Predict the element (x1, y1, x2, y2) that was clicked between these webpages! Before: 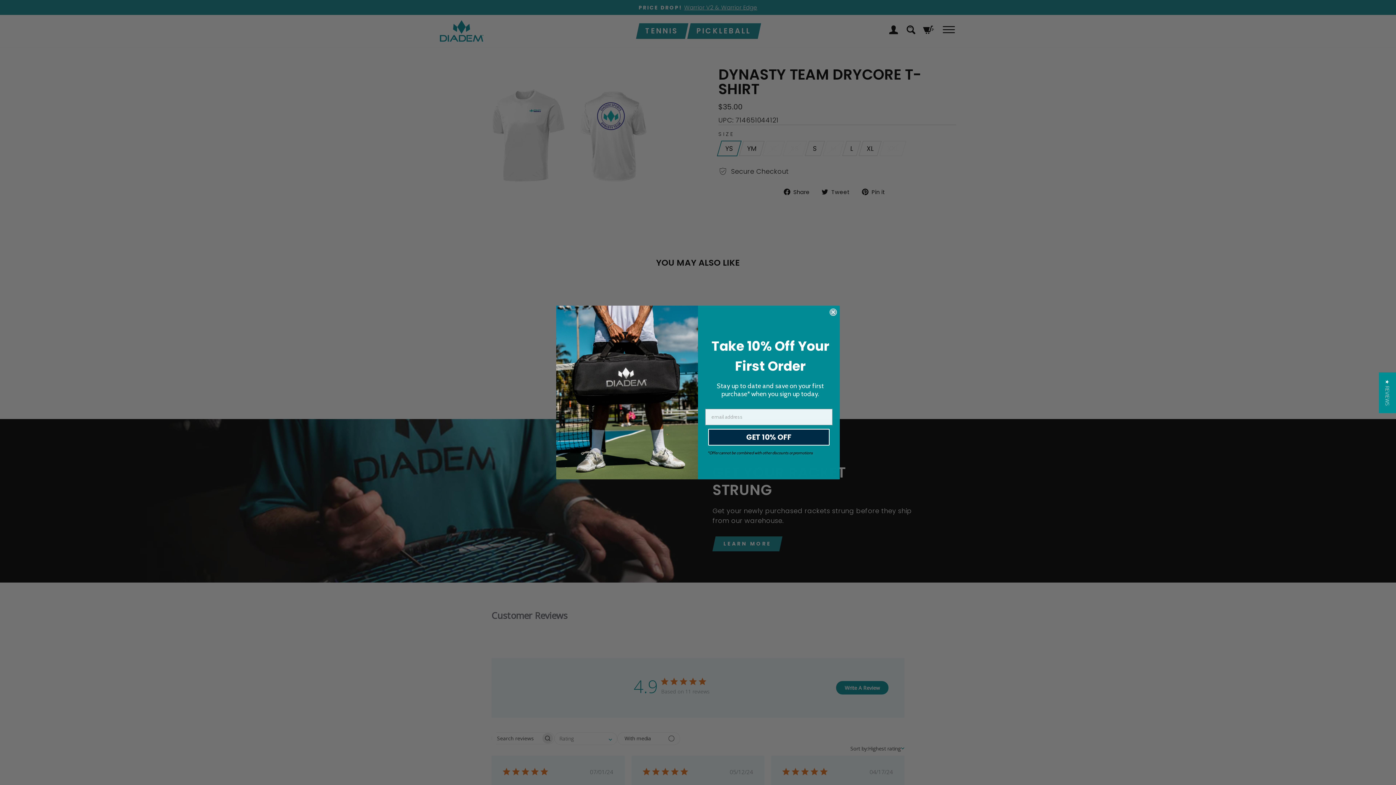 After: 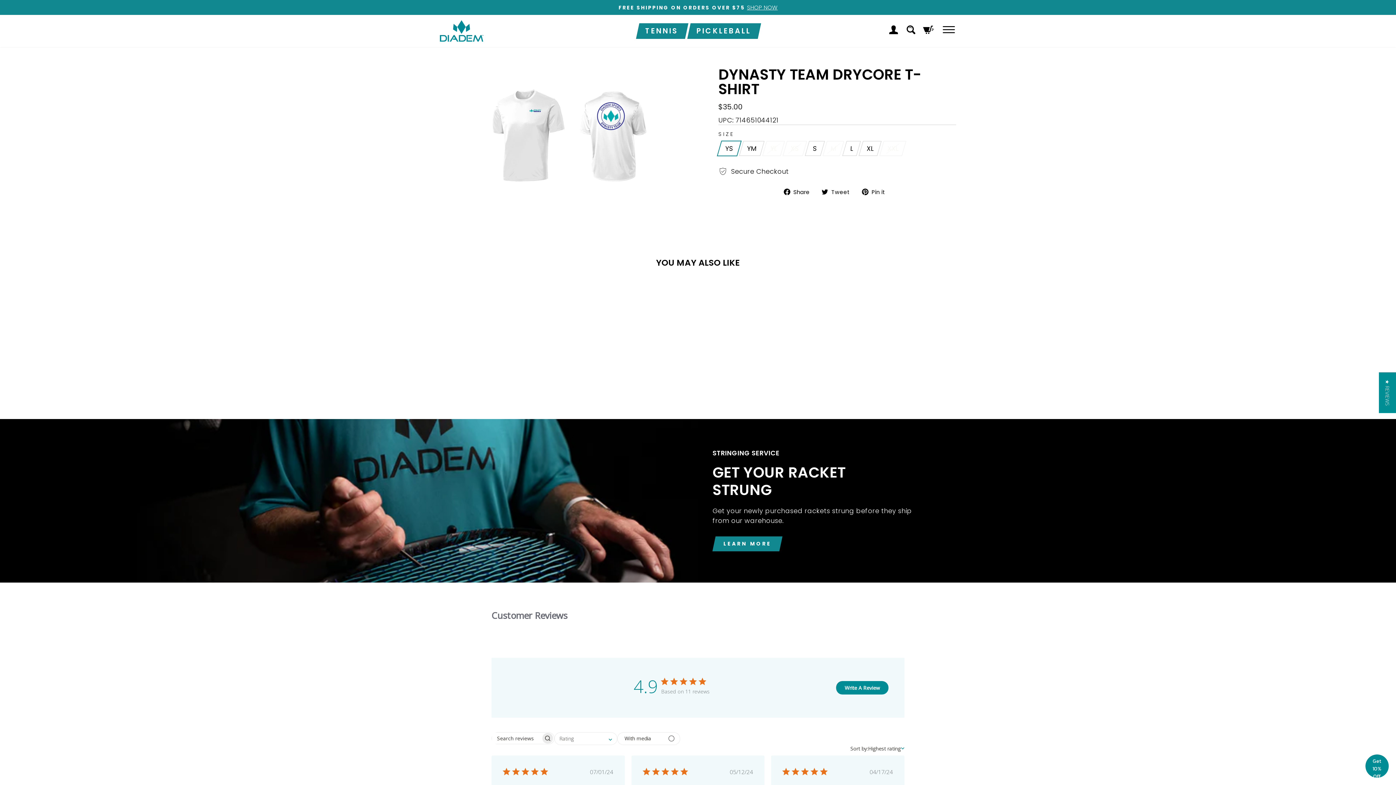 Action: label: Close dialog bbox: (829, 308, 837, 316)